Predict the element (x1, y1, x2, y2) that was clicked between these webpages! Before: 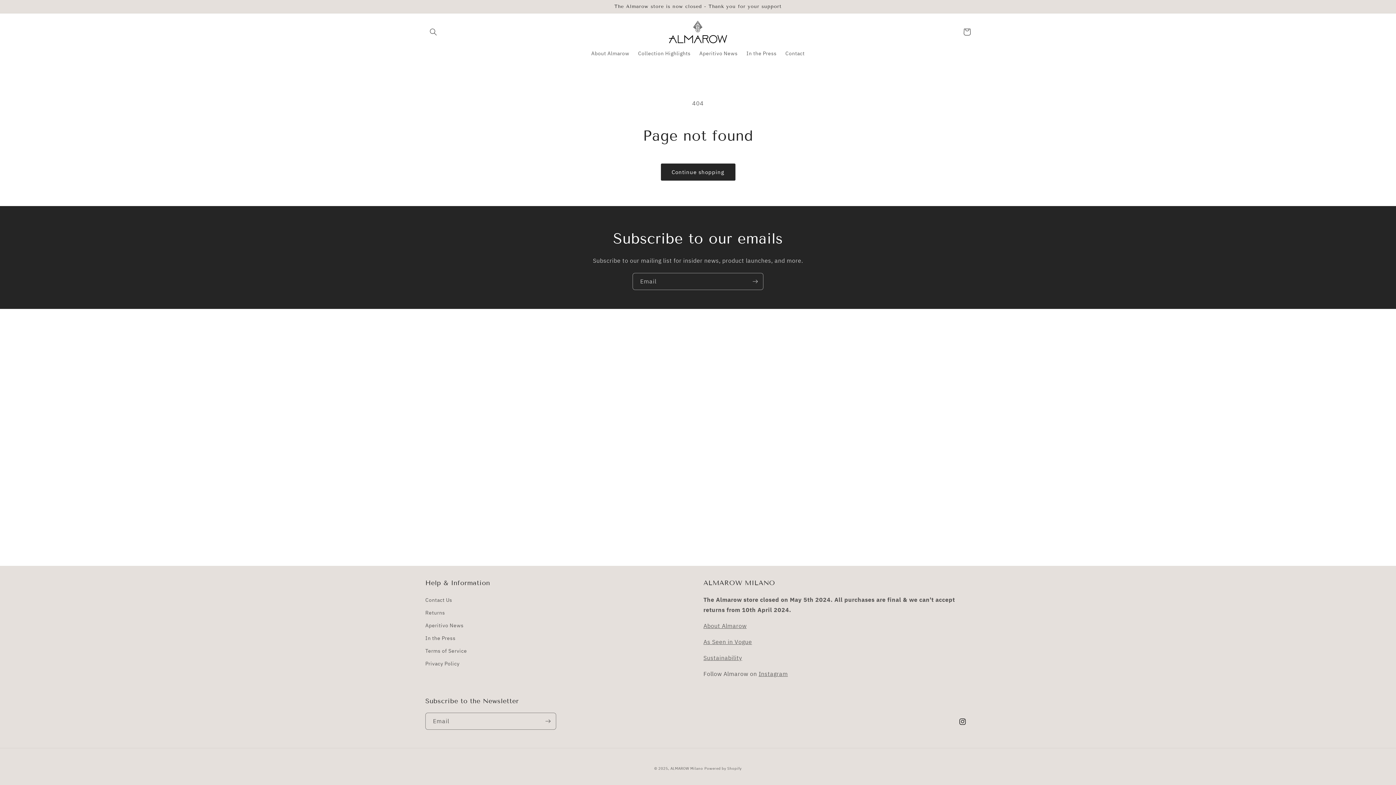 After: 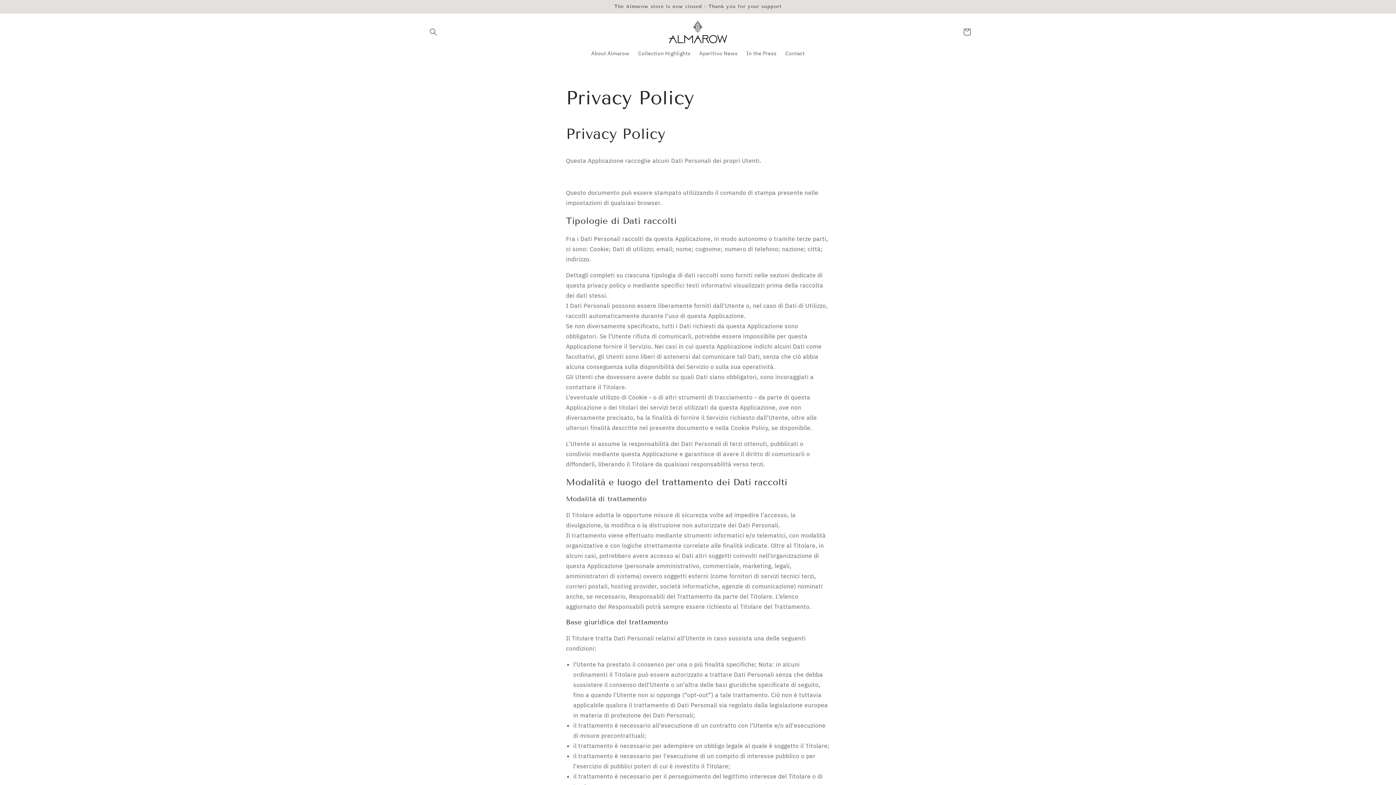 Action: label: Privacy Policy bbox: (425, 657, 459, 670)